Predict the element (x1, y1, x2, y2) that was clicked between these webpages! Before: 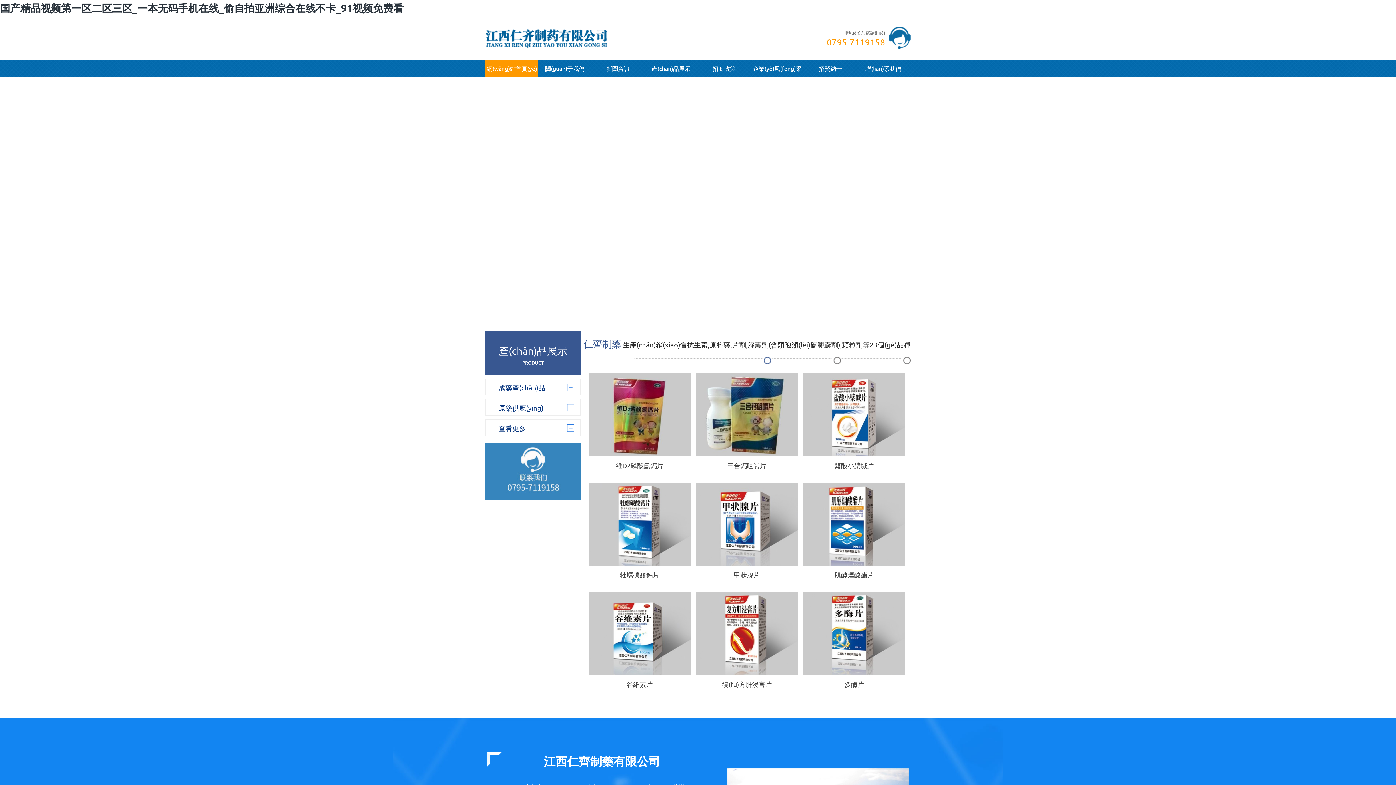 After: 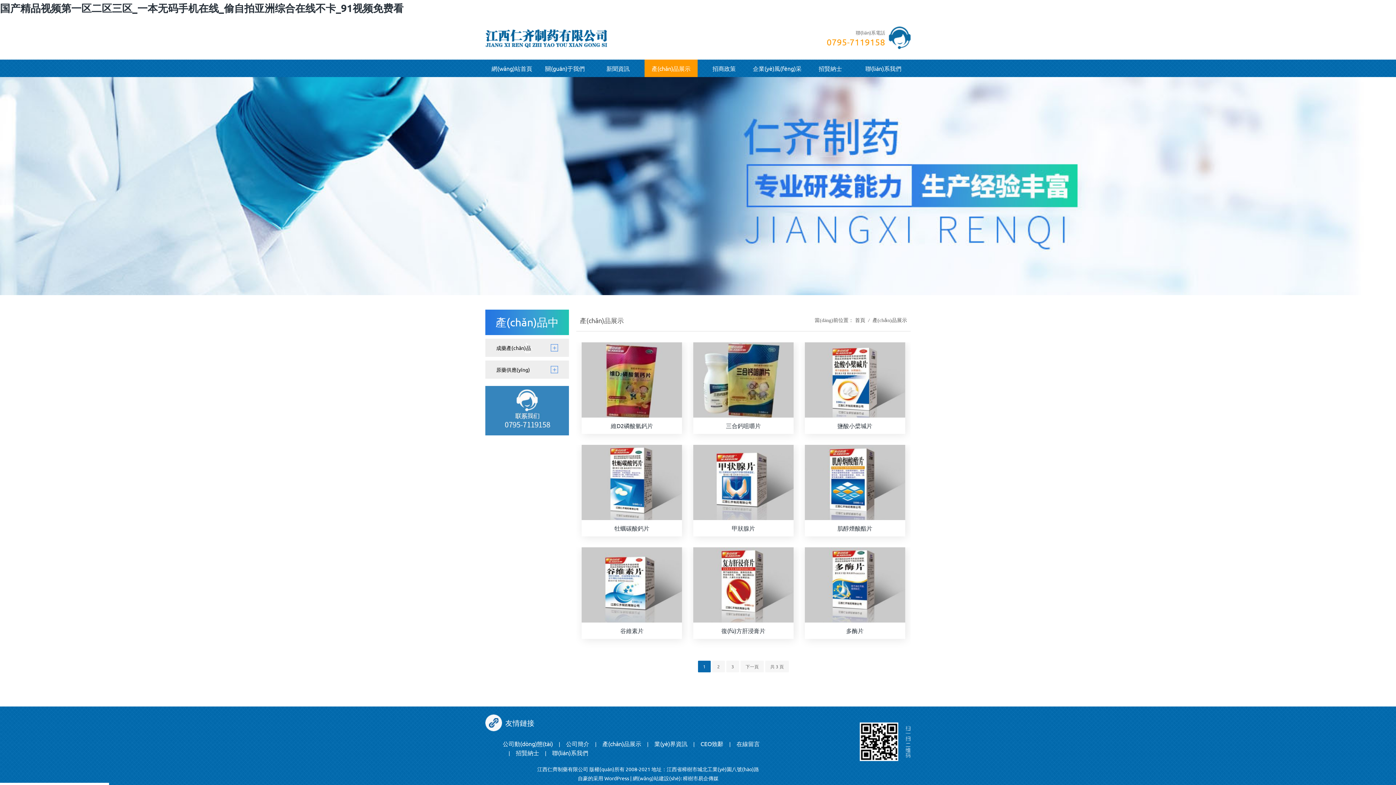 Action: bbox: (644, 59, 697, 77) label: 產(chǎn)品展示